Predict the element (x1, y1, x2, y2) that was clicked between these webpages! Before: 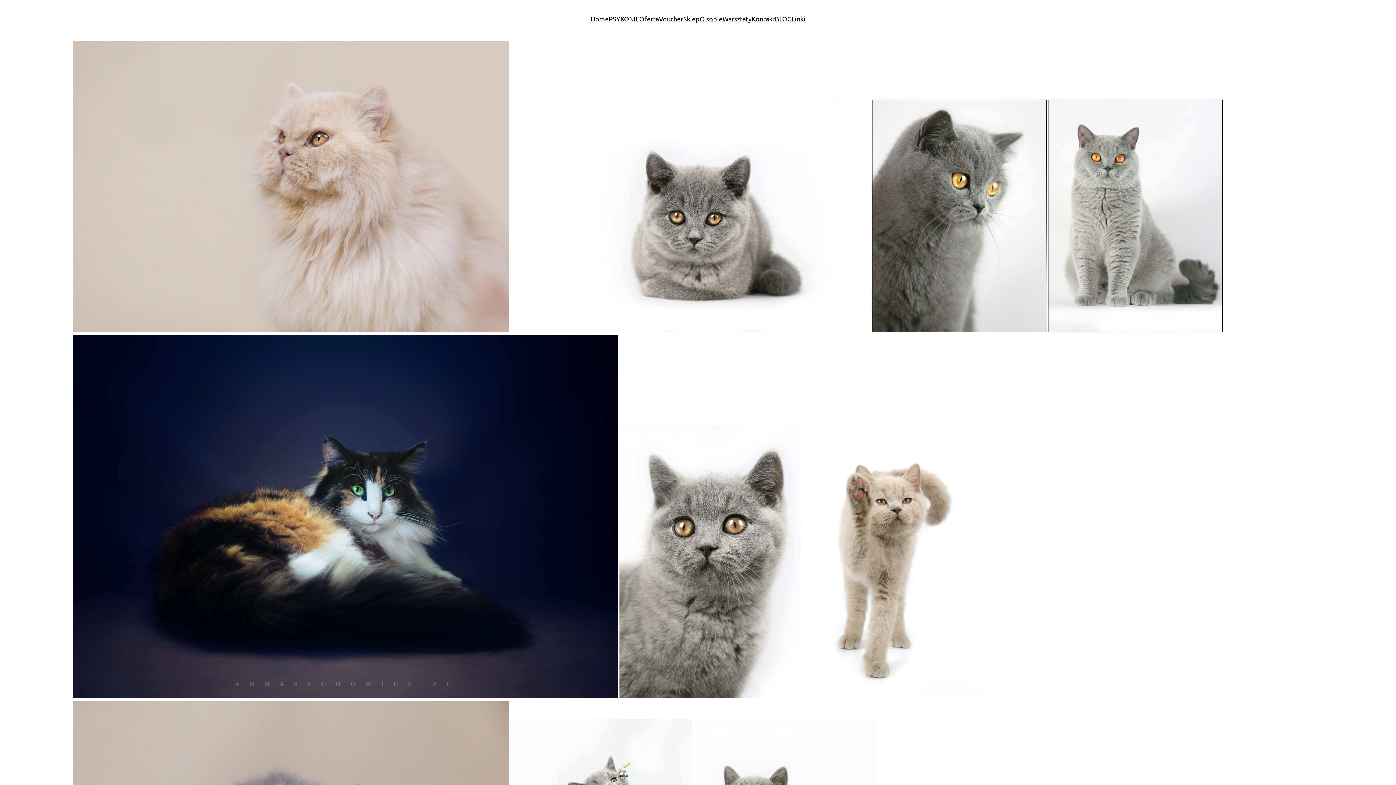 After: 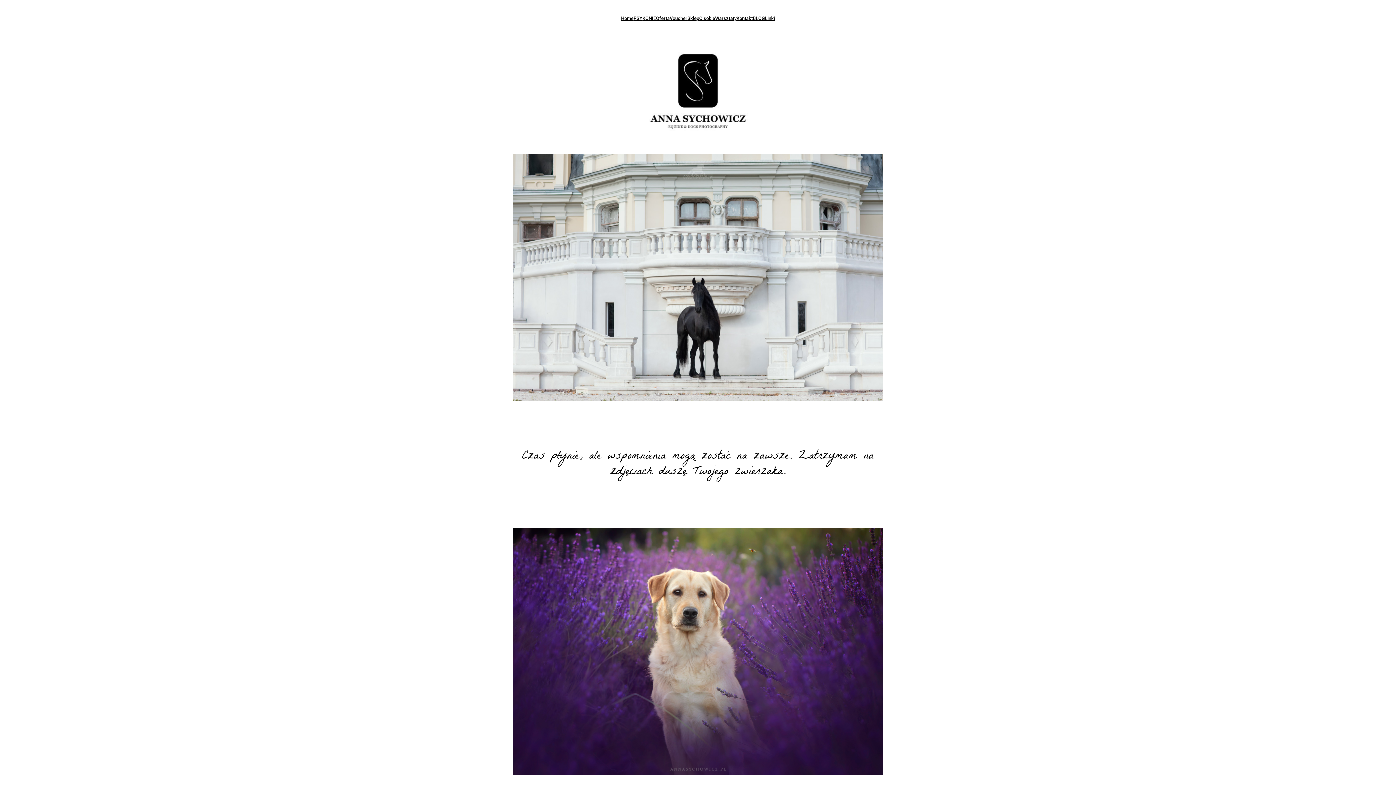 Action: label: Home bbox: (590, 13, 608, 24)